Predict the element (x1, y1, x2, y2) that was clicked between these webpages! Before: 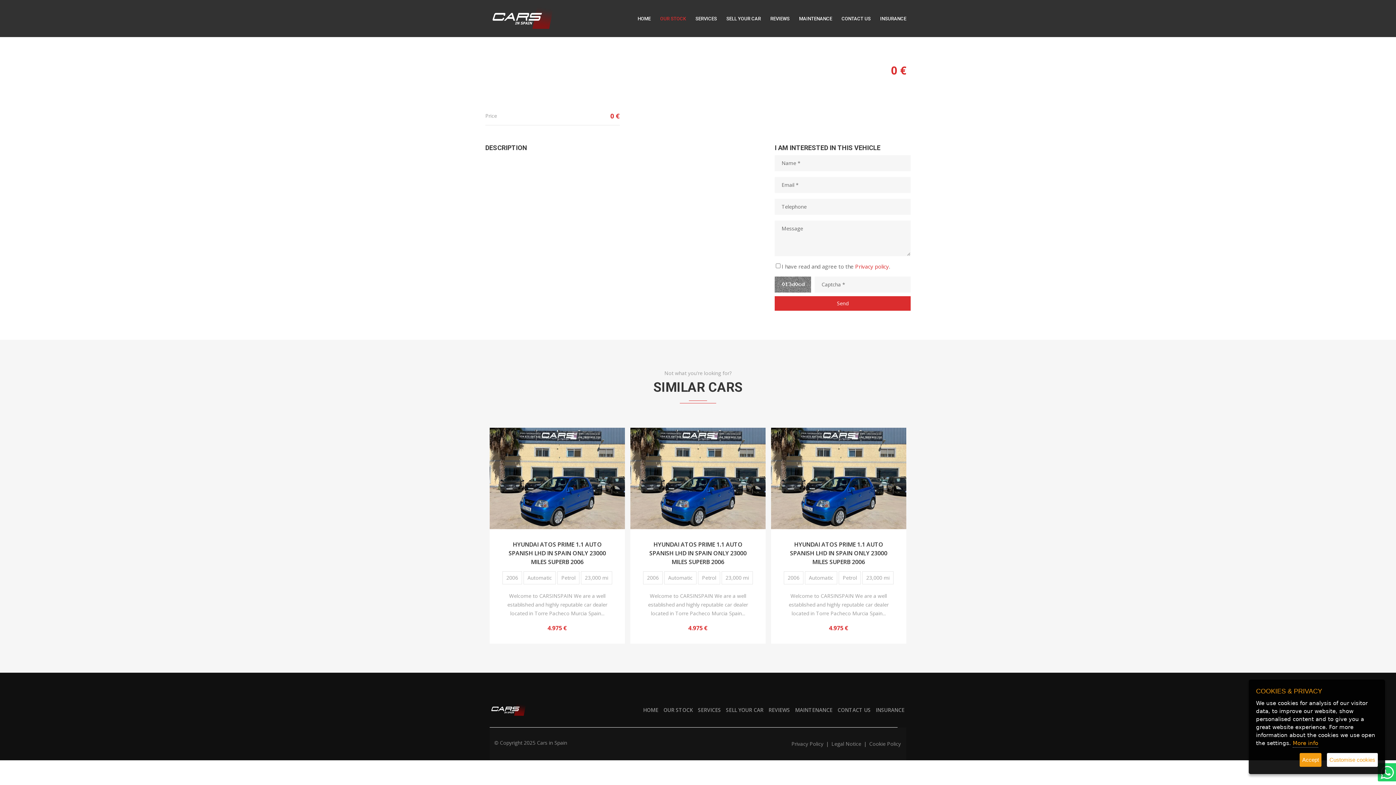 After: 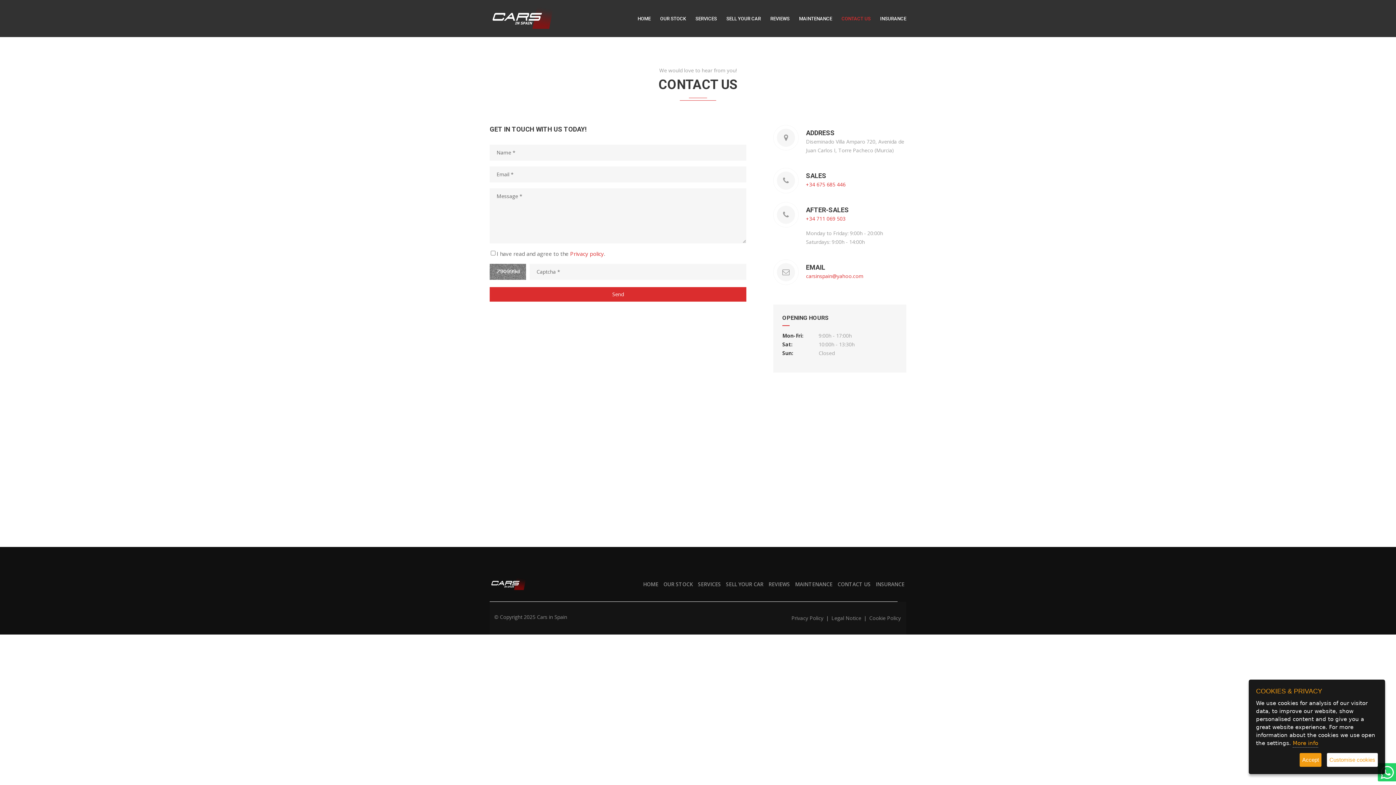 Action: bbox: (837, 7, 875, 30) label: CONTACT US